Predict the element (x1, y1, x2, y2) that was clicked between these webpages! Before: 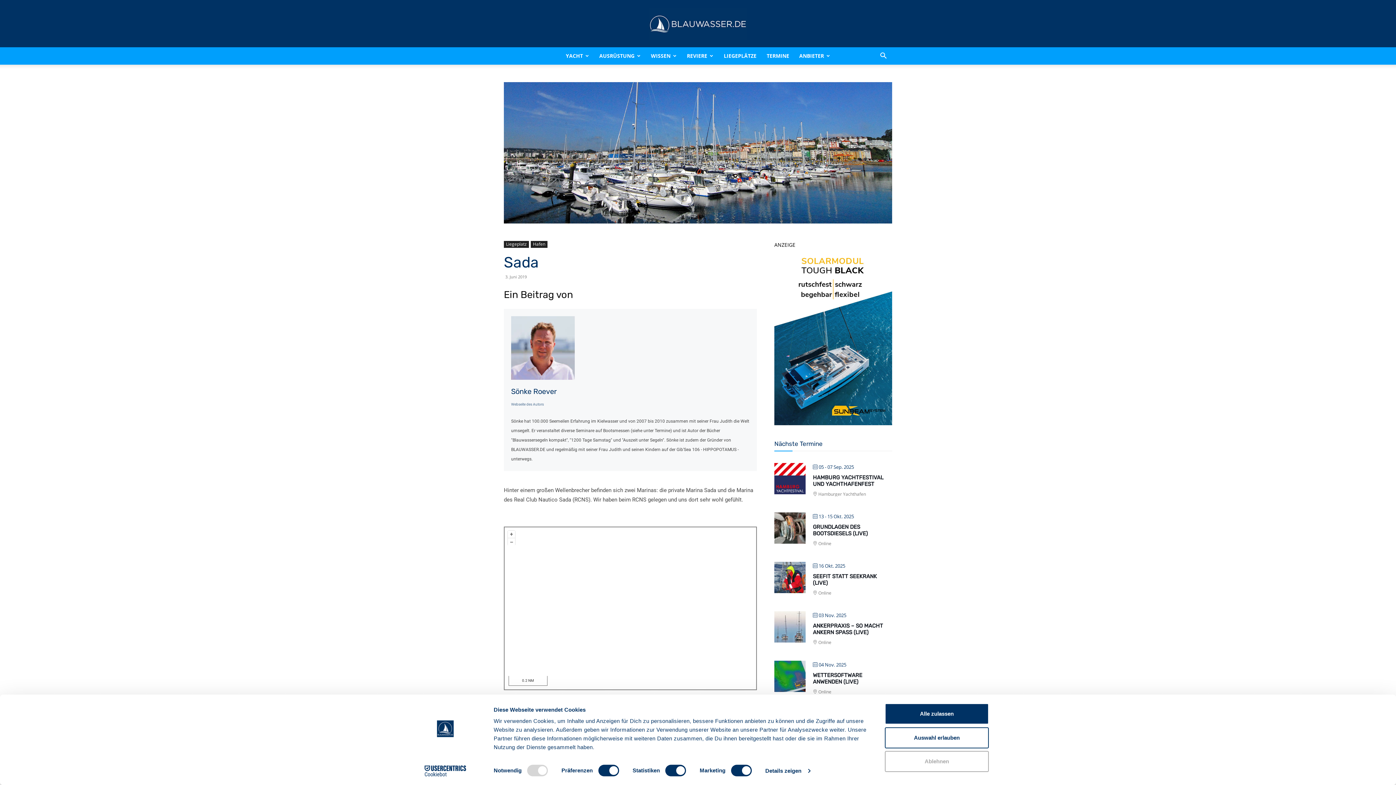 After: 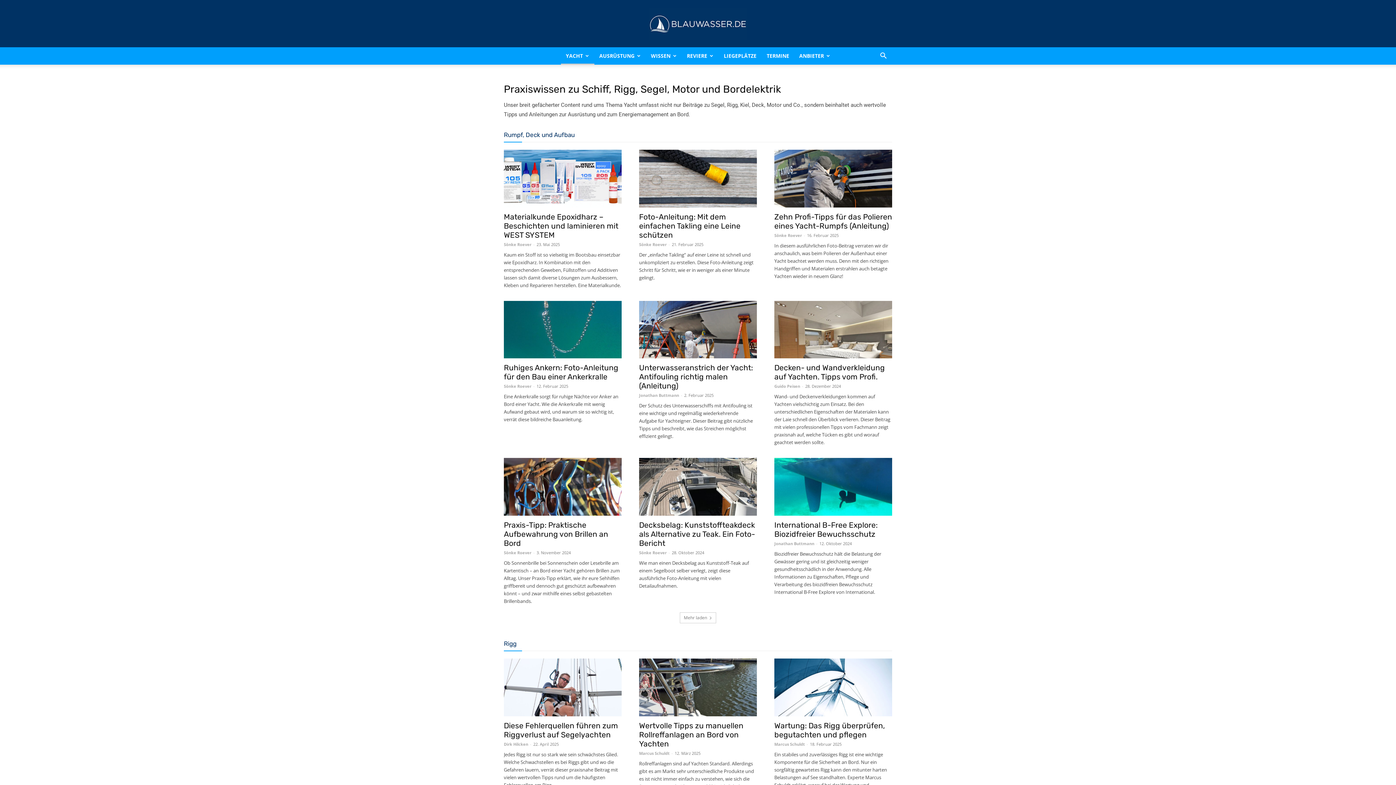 Action: bbox: (560, 47, 594, 64) label: YACHT